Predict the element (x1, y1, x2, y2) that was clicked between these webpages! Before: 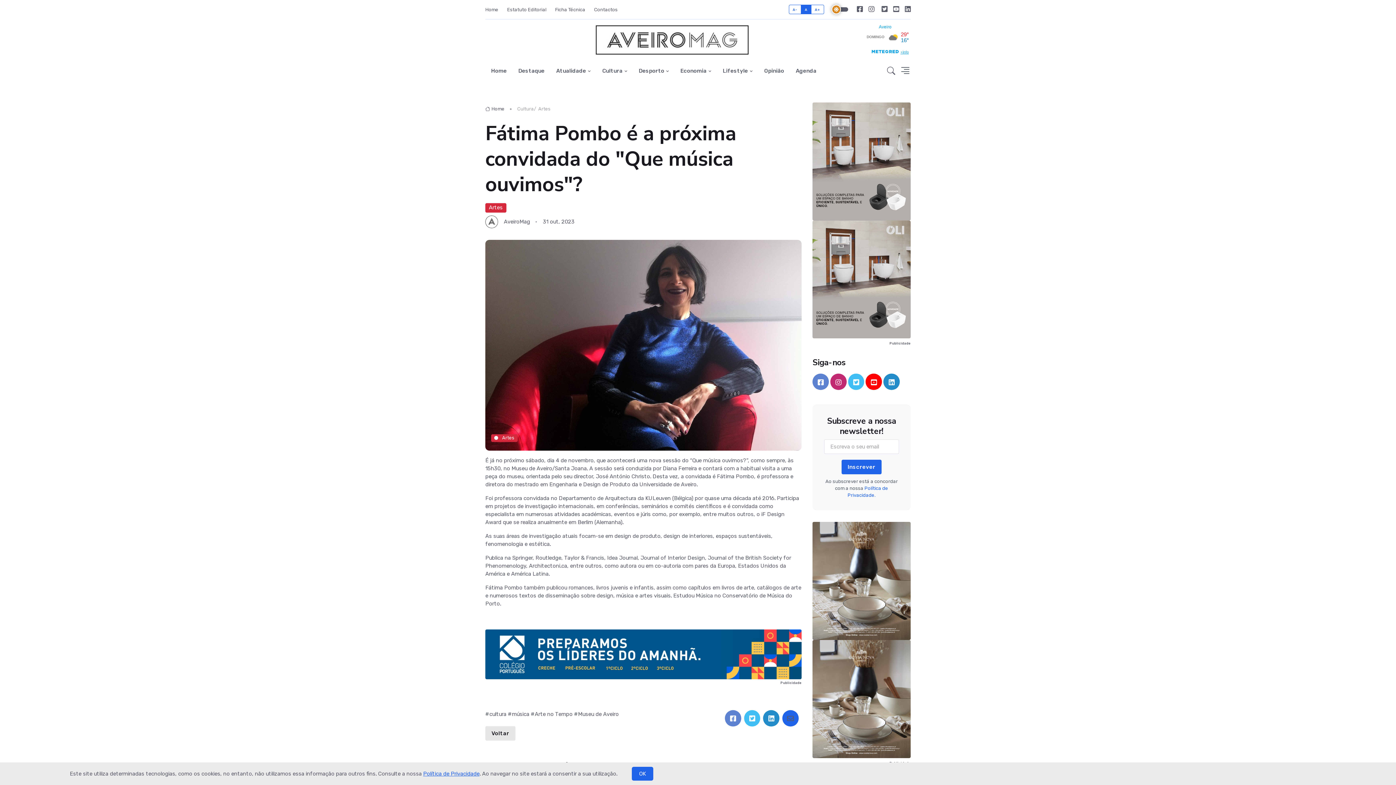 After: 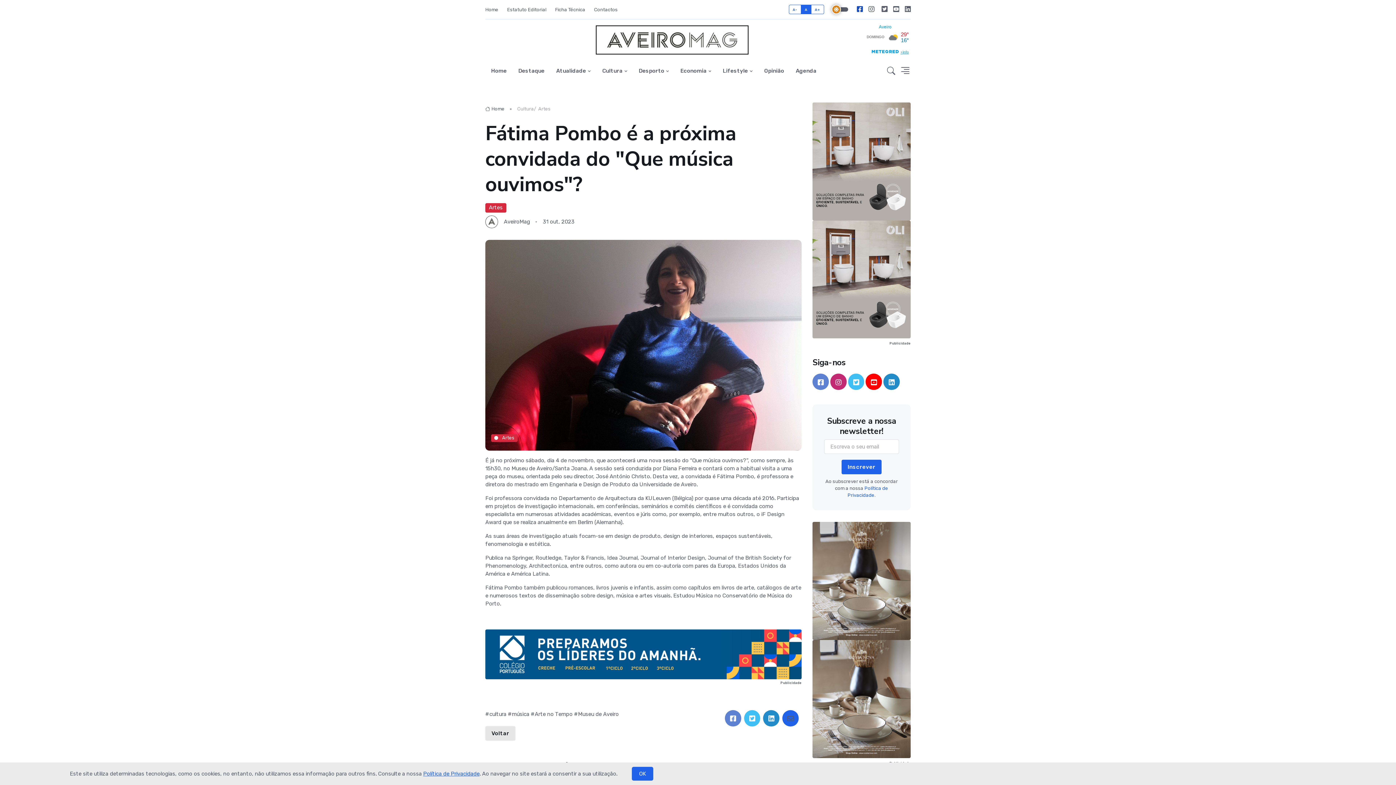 Action: bbox: (854, 2, 865, 16)